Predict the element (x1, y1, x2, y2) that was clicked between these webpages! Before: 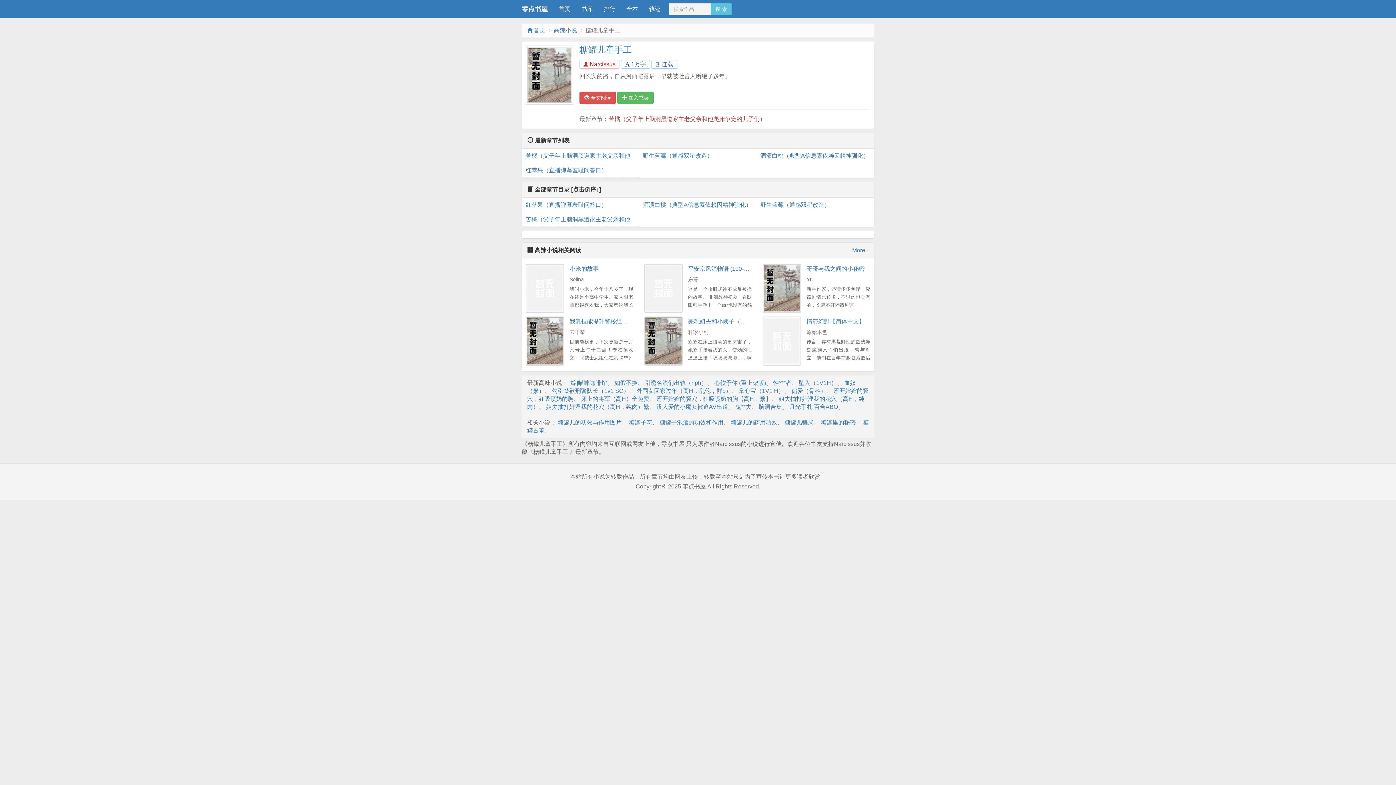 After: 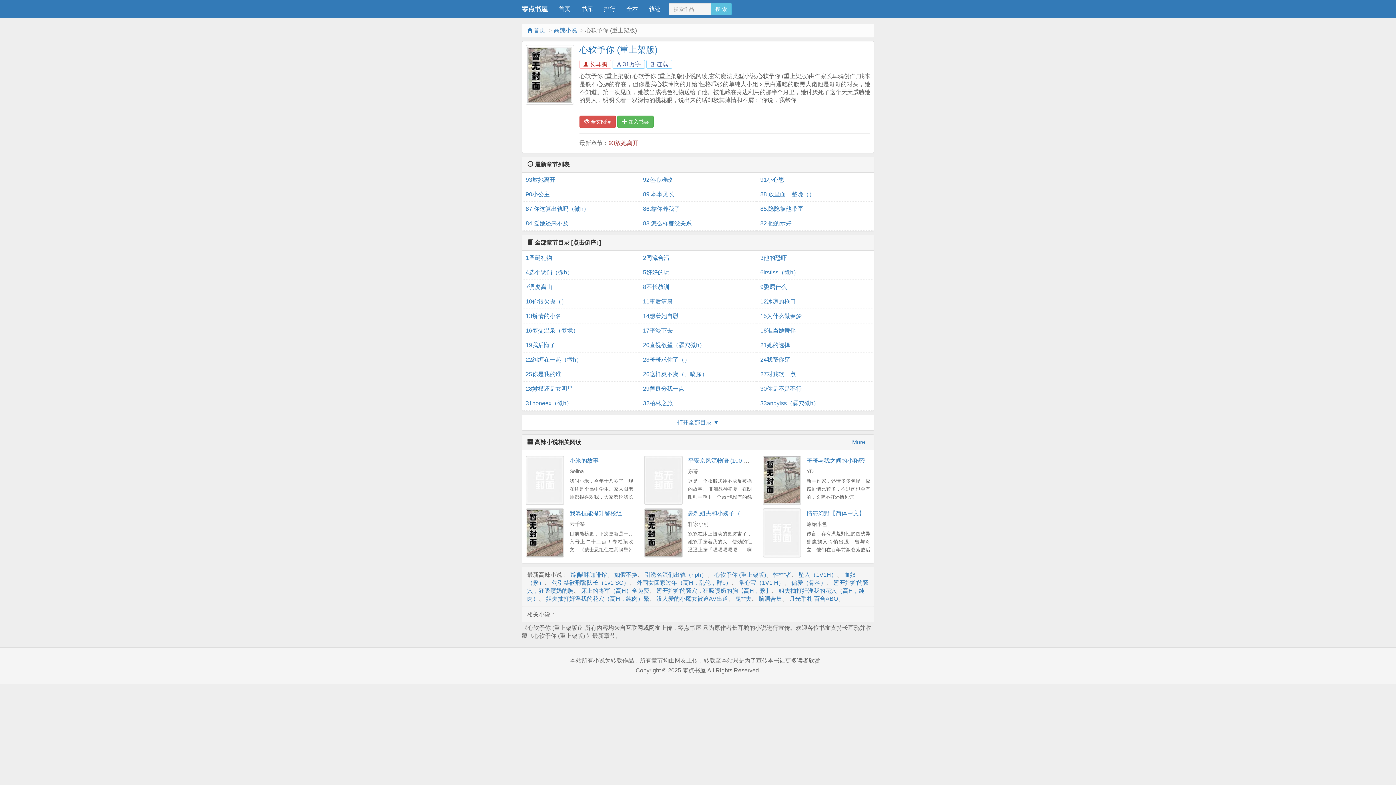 Action: bbox: (714, 379, 766, 386) label: 心软予你 (重上架版)